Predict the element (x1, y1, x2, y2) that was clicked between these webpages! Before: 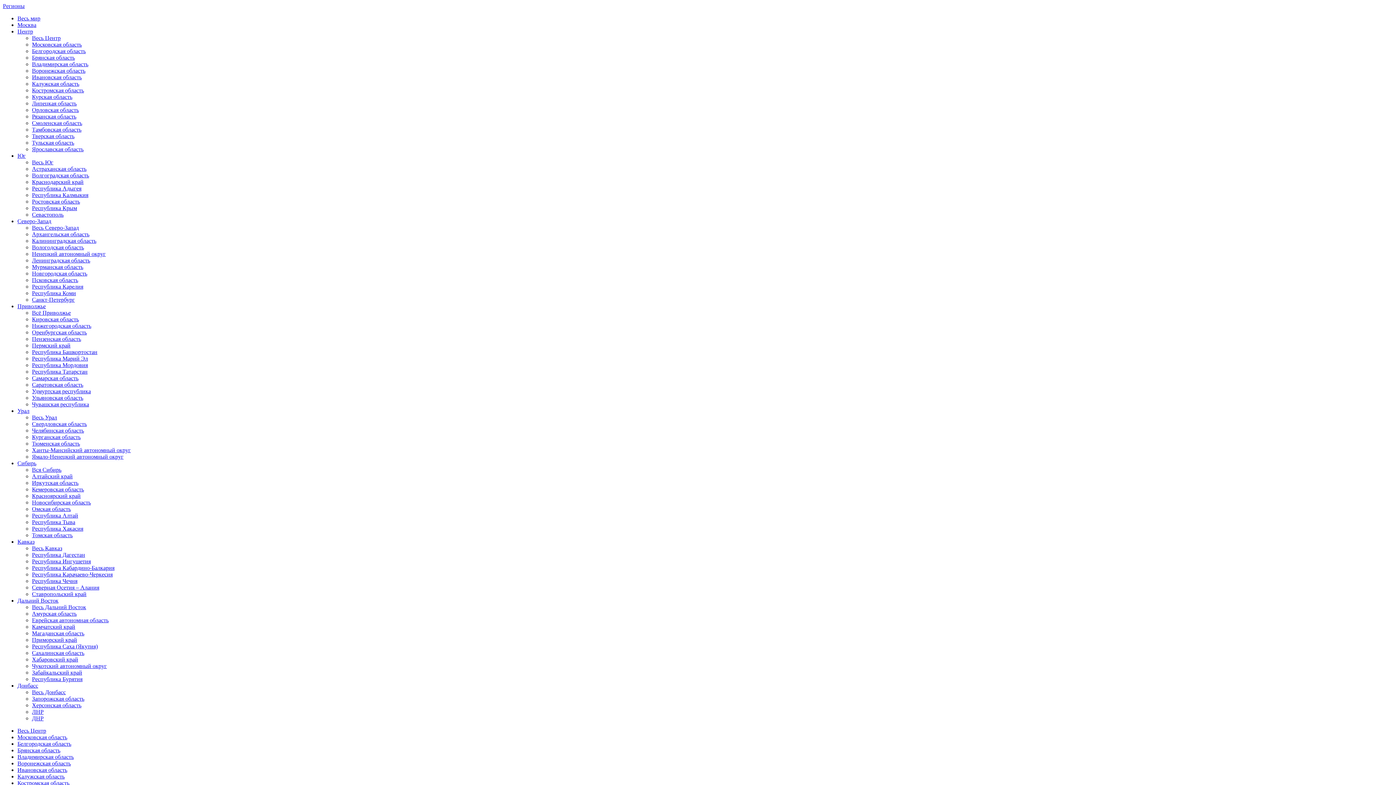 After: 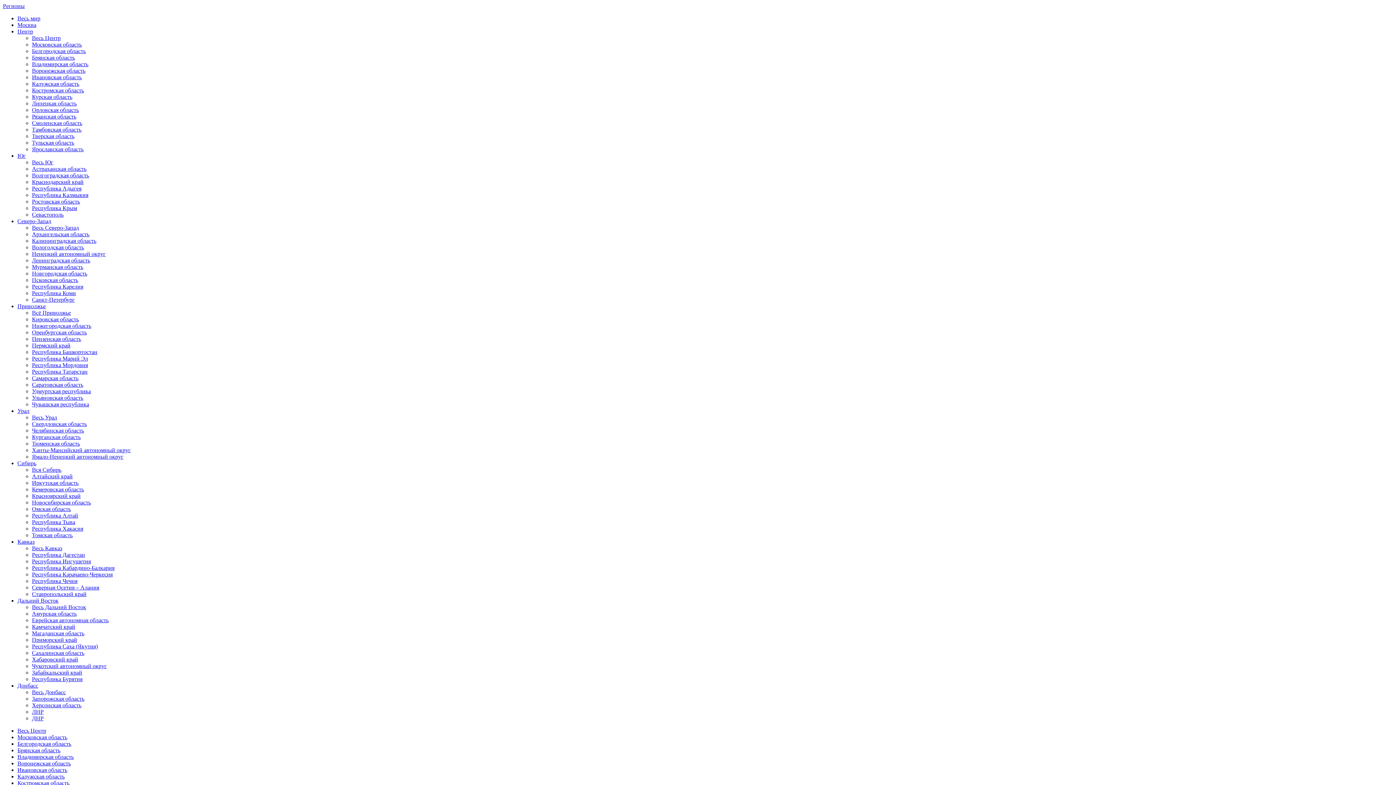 Action: bbox: (32, 421, 86, 427) label: Свердловская область